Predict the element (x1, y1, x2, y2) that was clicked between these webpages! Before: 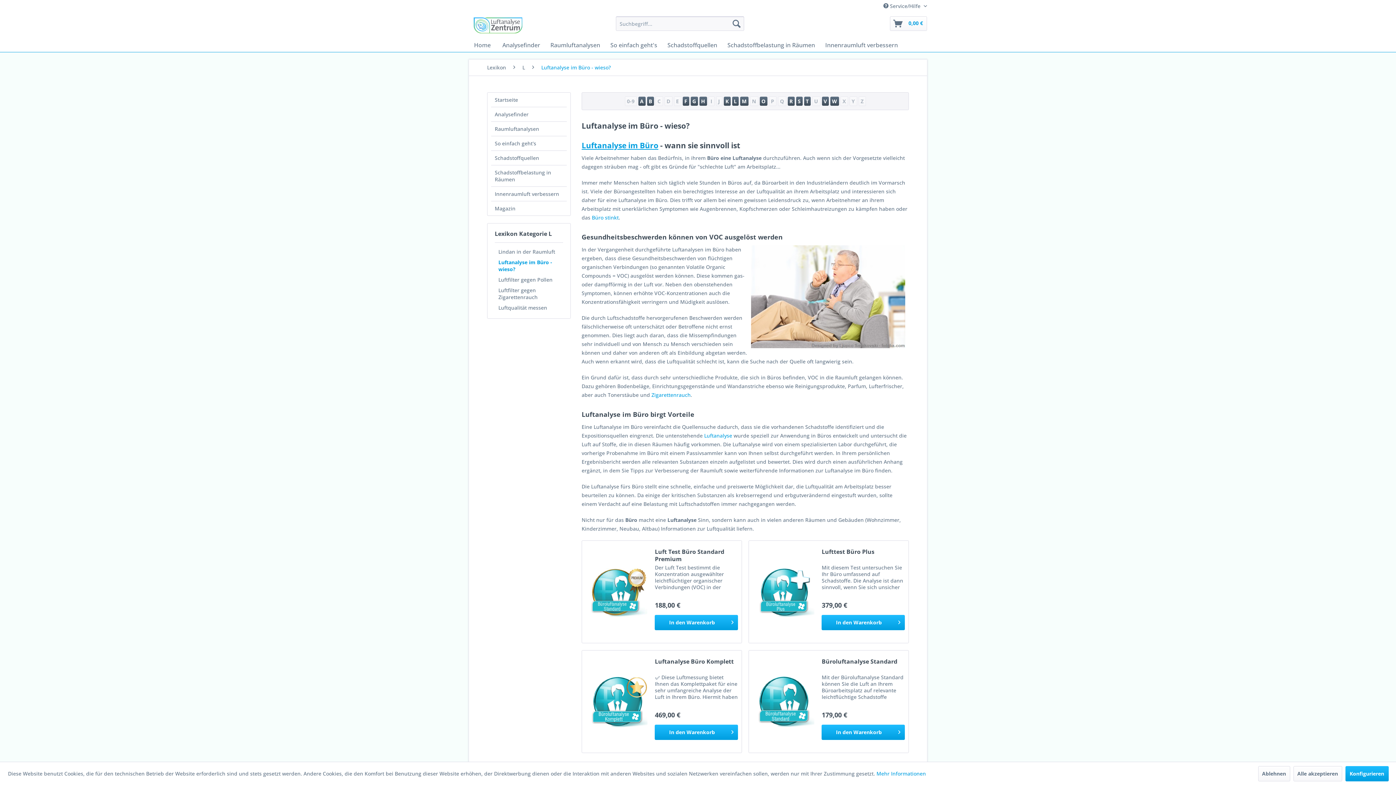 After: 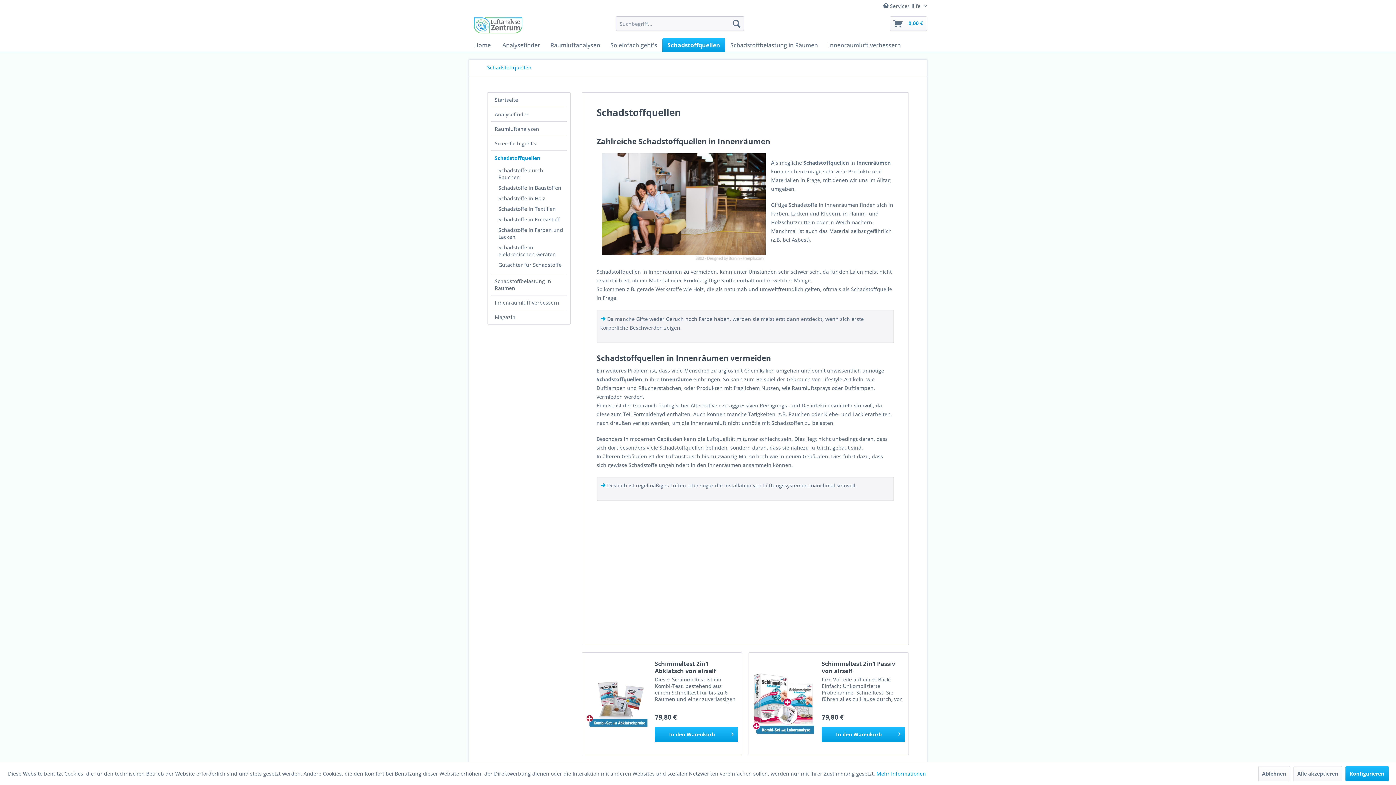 Action: bbox: (491, 150, 566, 165) label: Schadstoffquellen